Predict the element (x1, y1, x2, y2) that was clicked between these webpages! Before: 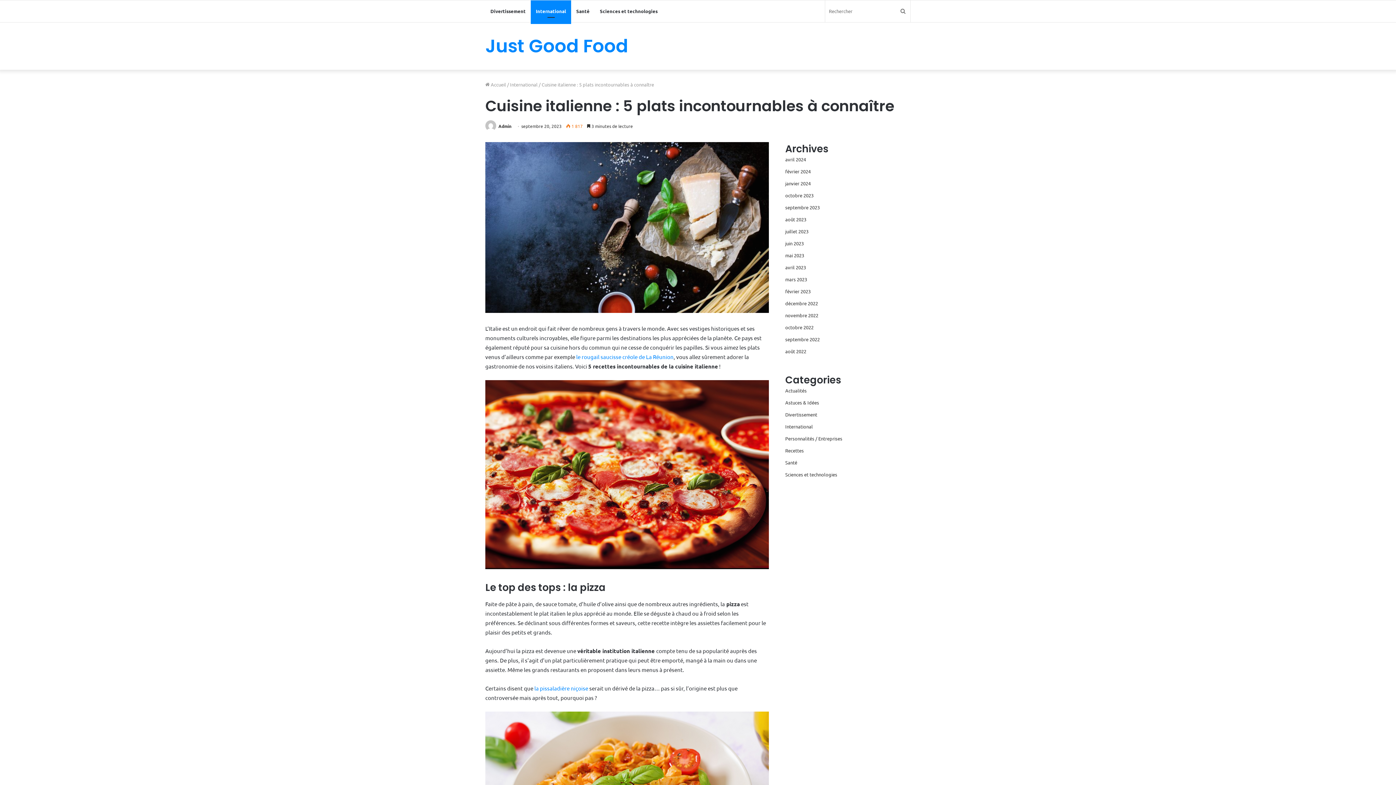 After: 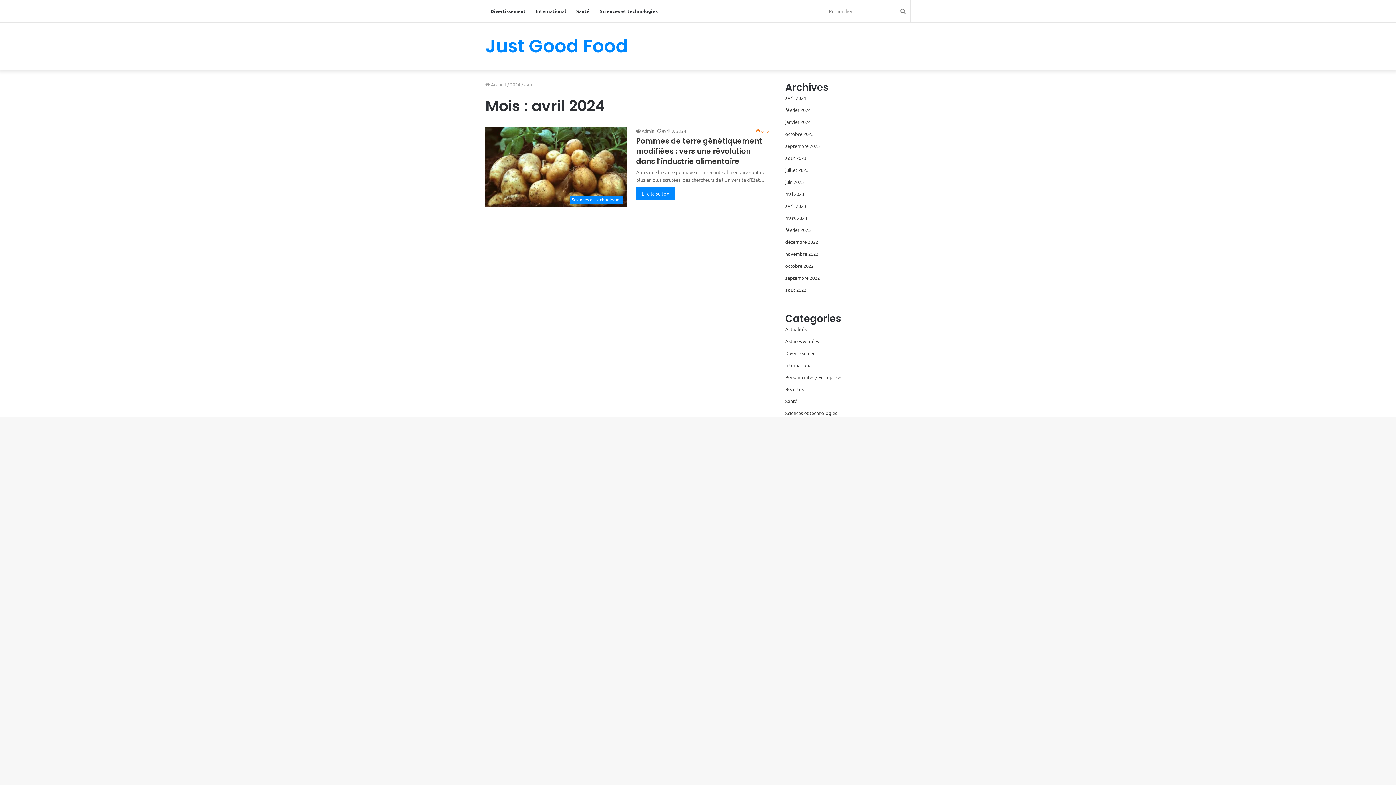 Action: label: avril 2024 bbox: (785, 156, 806, 162)